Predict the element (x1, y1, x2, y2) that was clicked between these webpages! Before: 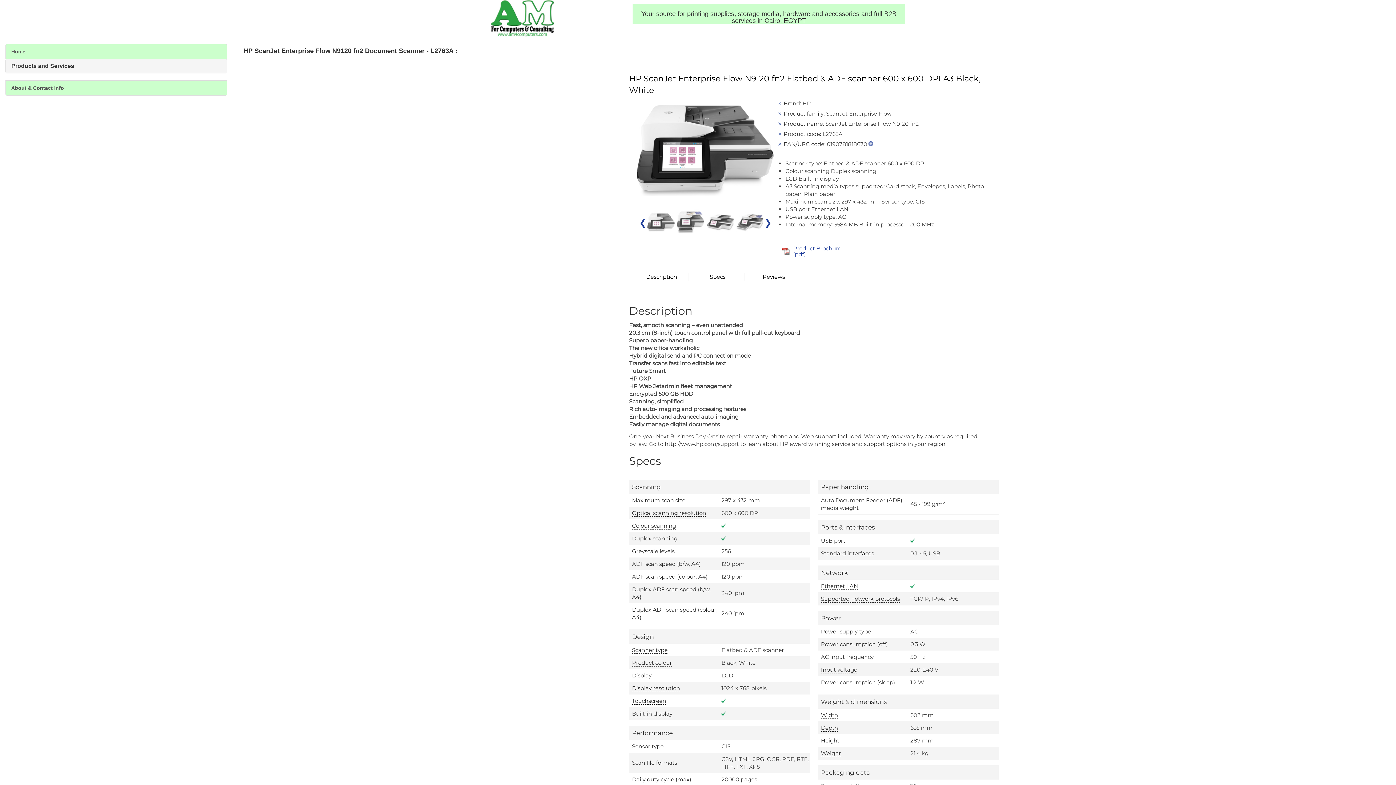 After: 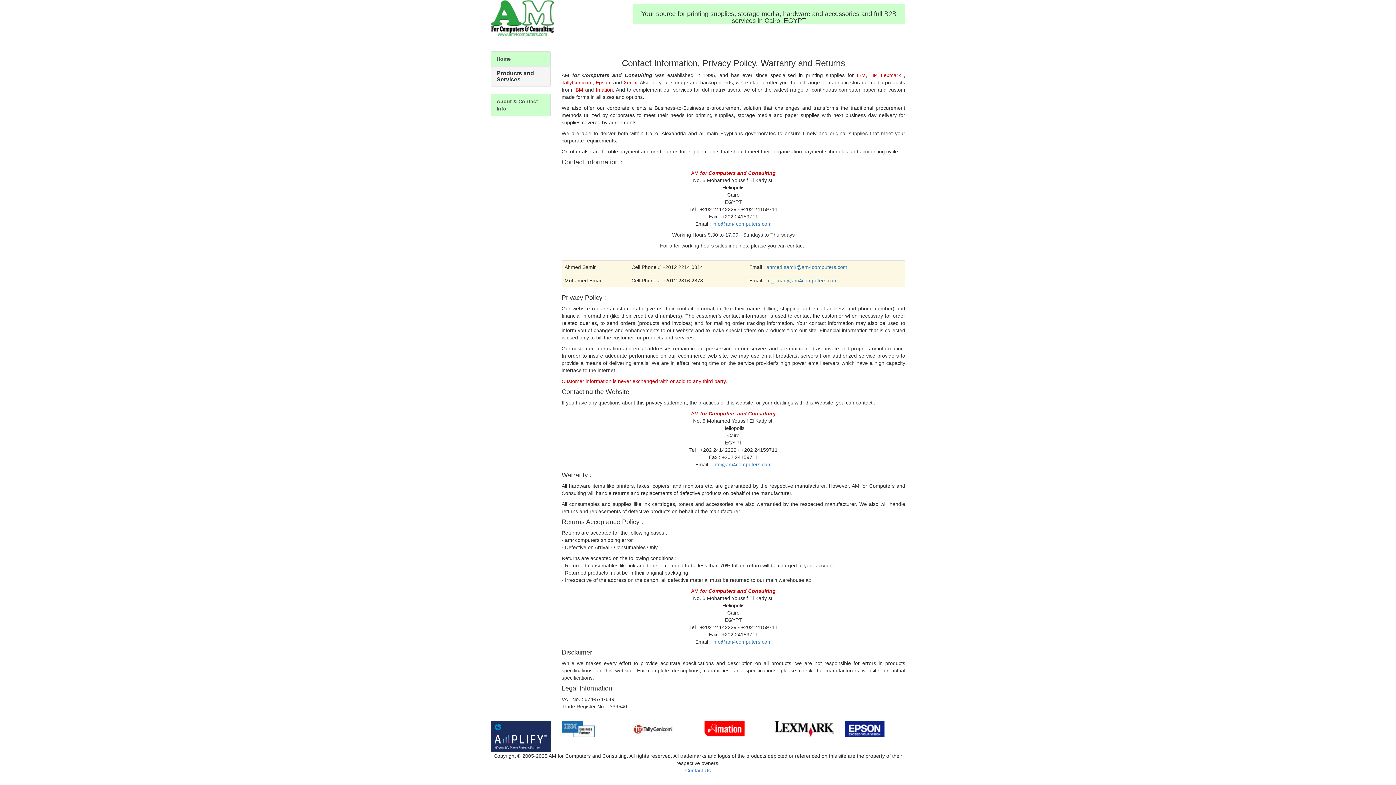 Action: label: About & Contact Info bbox: (5, 80, 227, 95)